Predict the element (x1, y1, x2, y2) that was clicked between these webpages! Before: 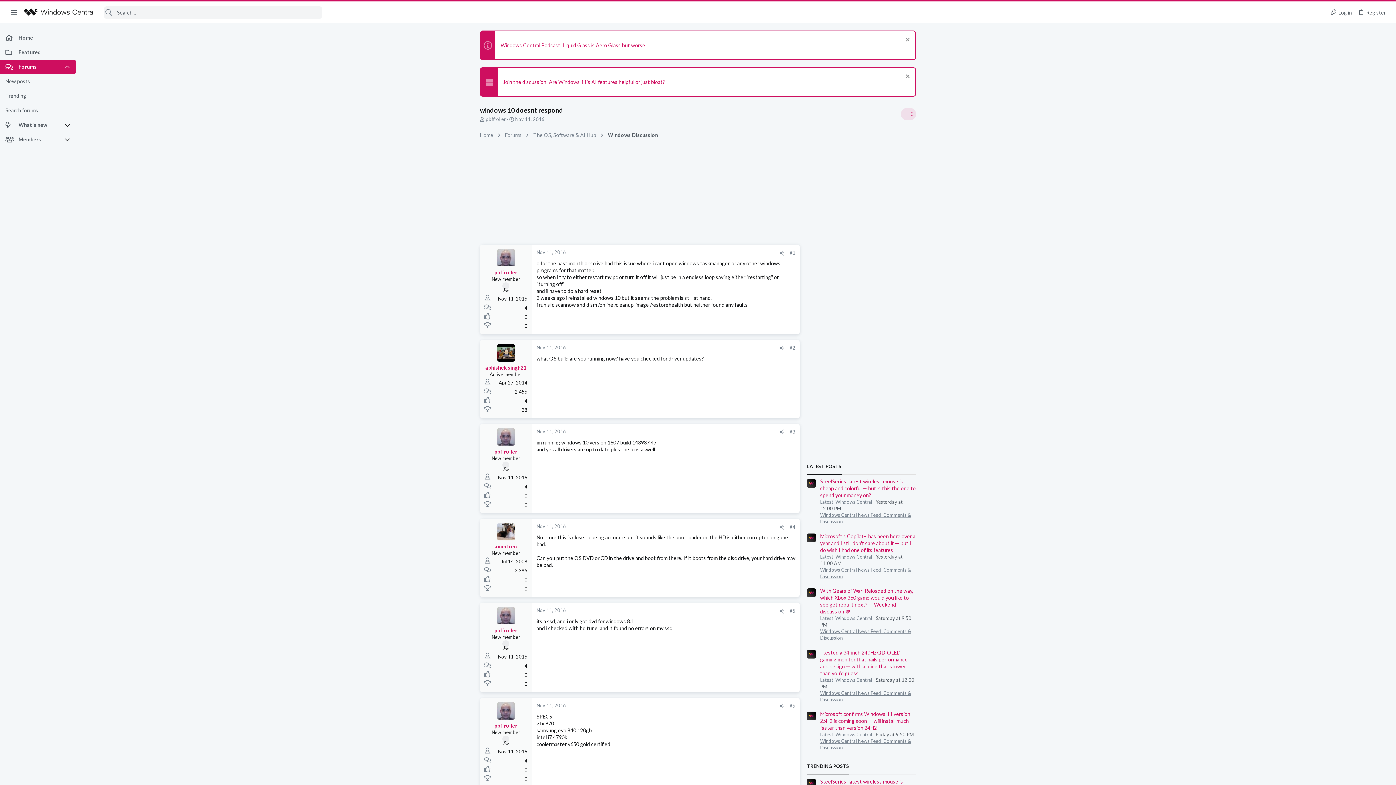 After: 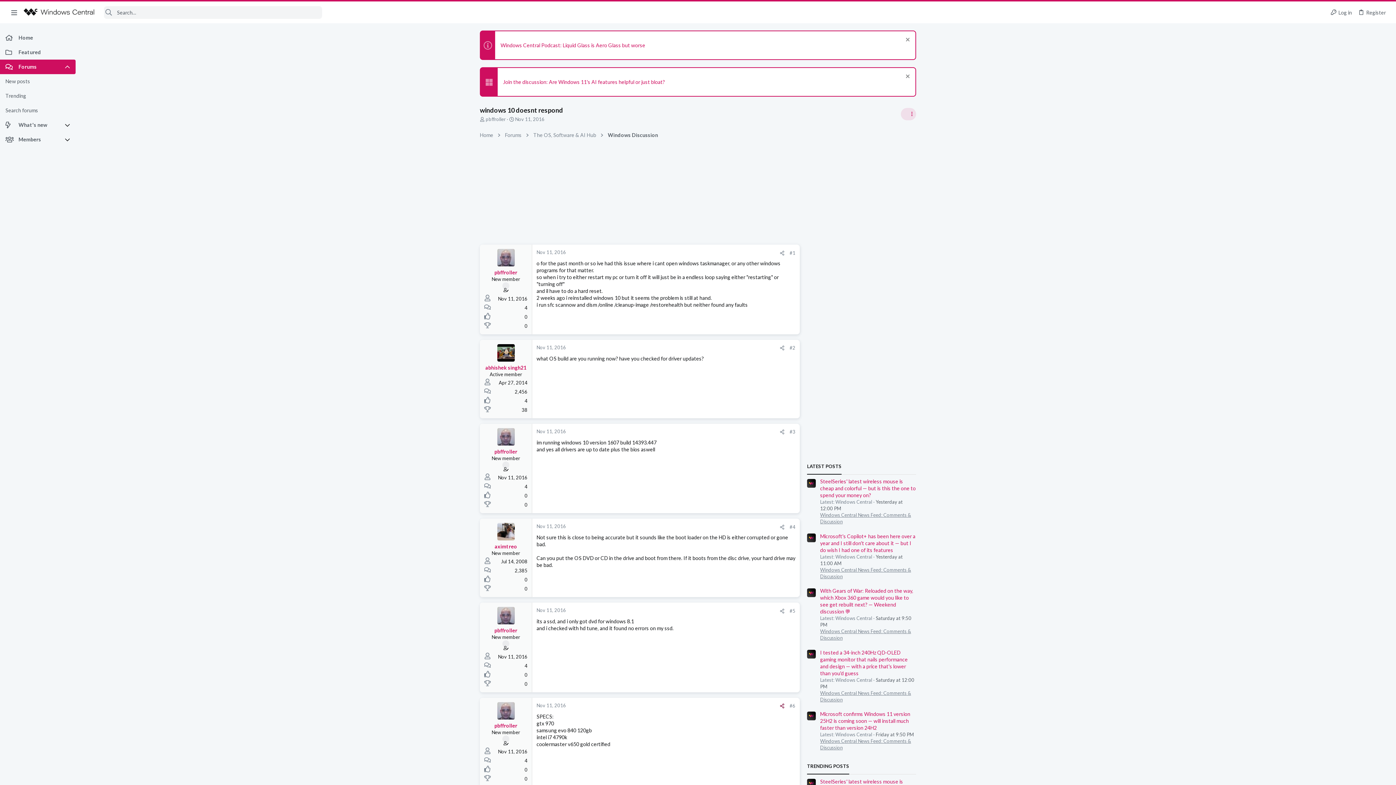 Action: bbox: (777, 702, 787, 710) label: Share